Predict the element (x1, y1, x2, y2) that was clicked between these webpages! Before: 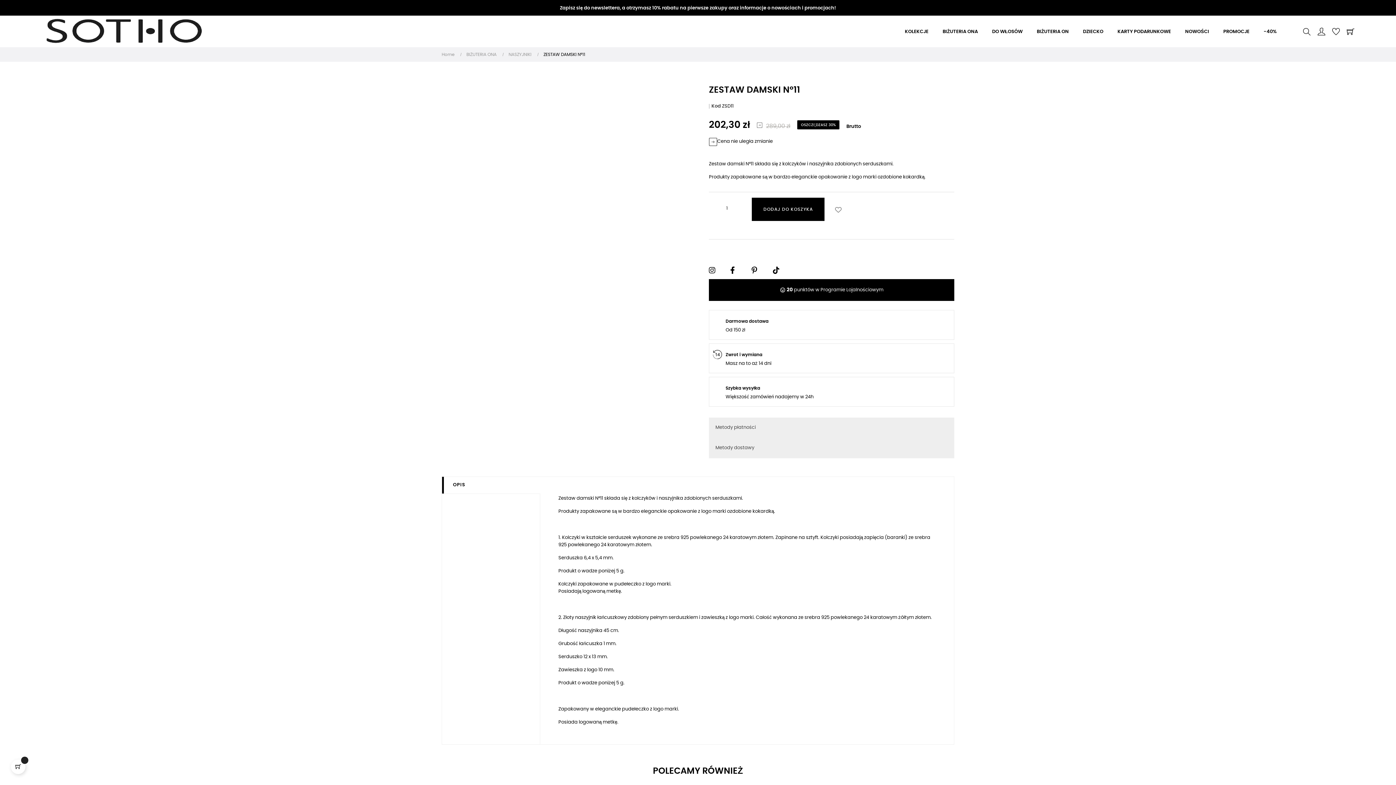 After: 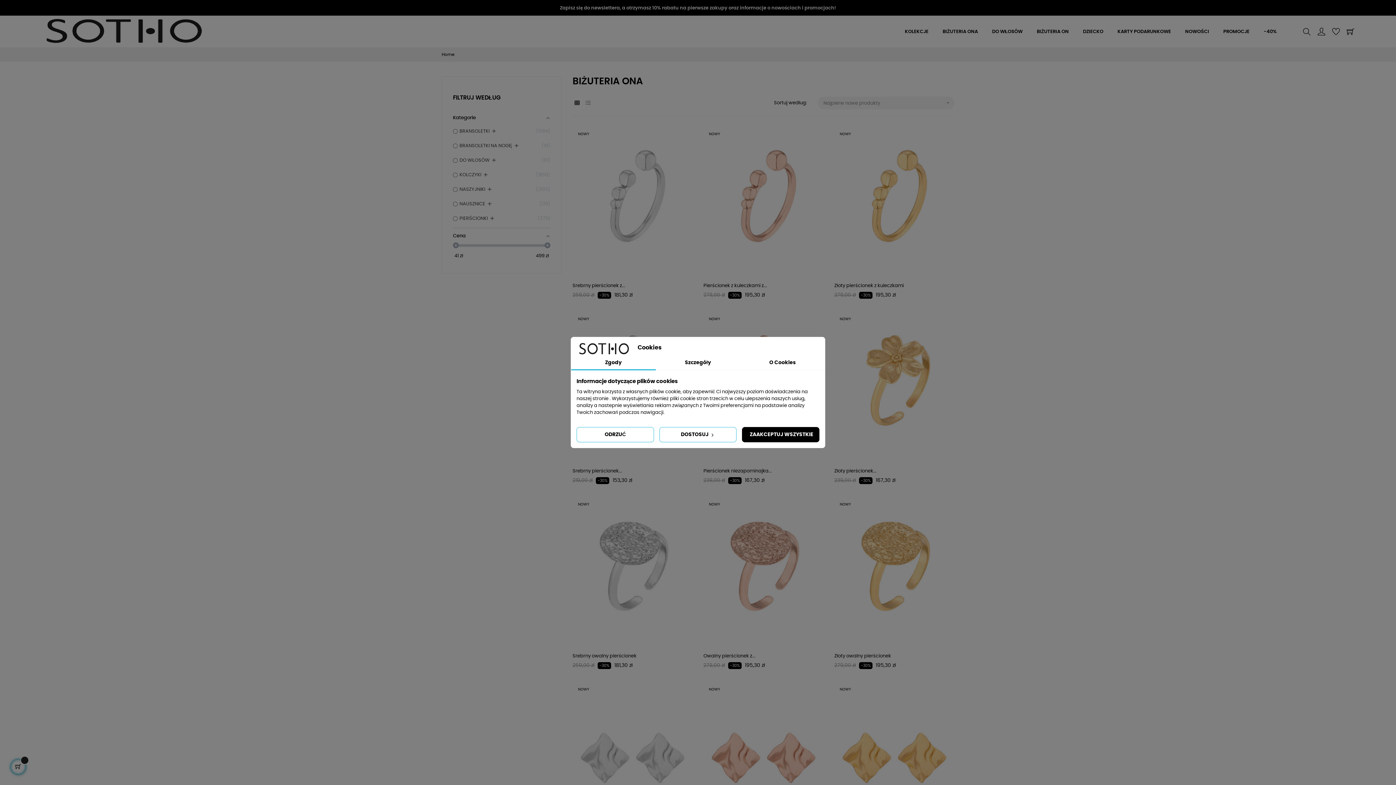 Action: bbox: (936, 17, 984, 46) label: BIŻUTERIA ONA